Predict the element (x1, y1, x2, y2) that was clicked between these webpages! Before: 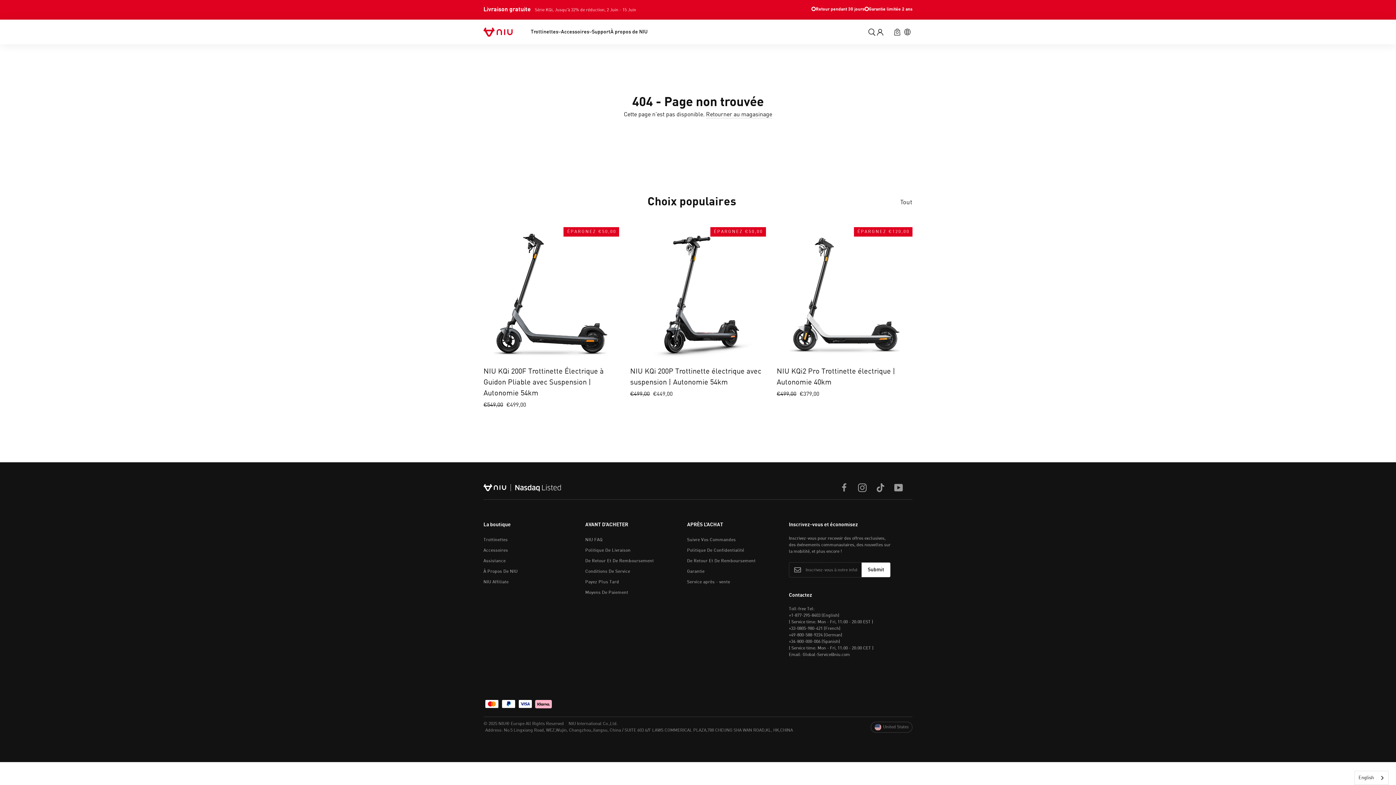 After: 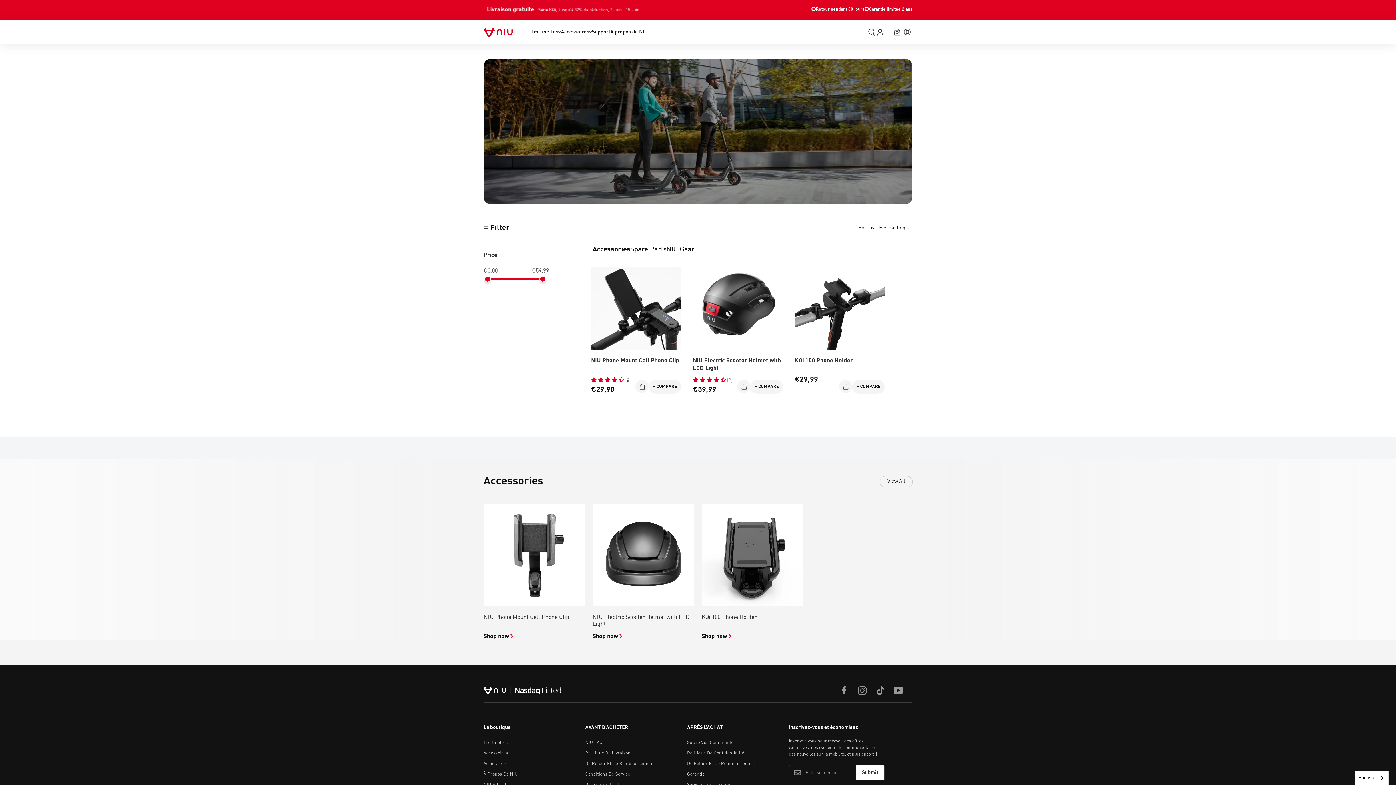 Action: bbox: (483, 546, 585, 555) label: Accessoires